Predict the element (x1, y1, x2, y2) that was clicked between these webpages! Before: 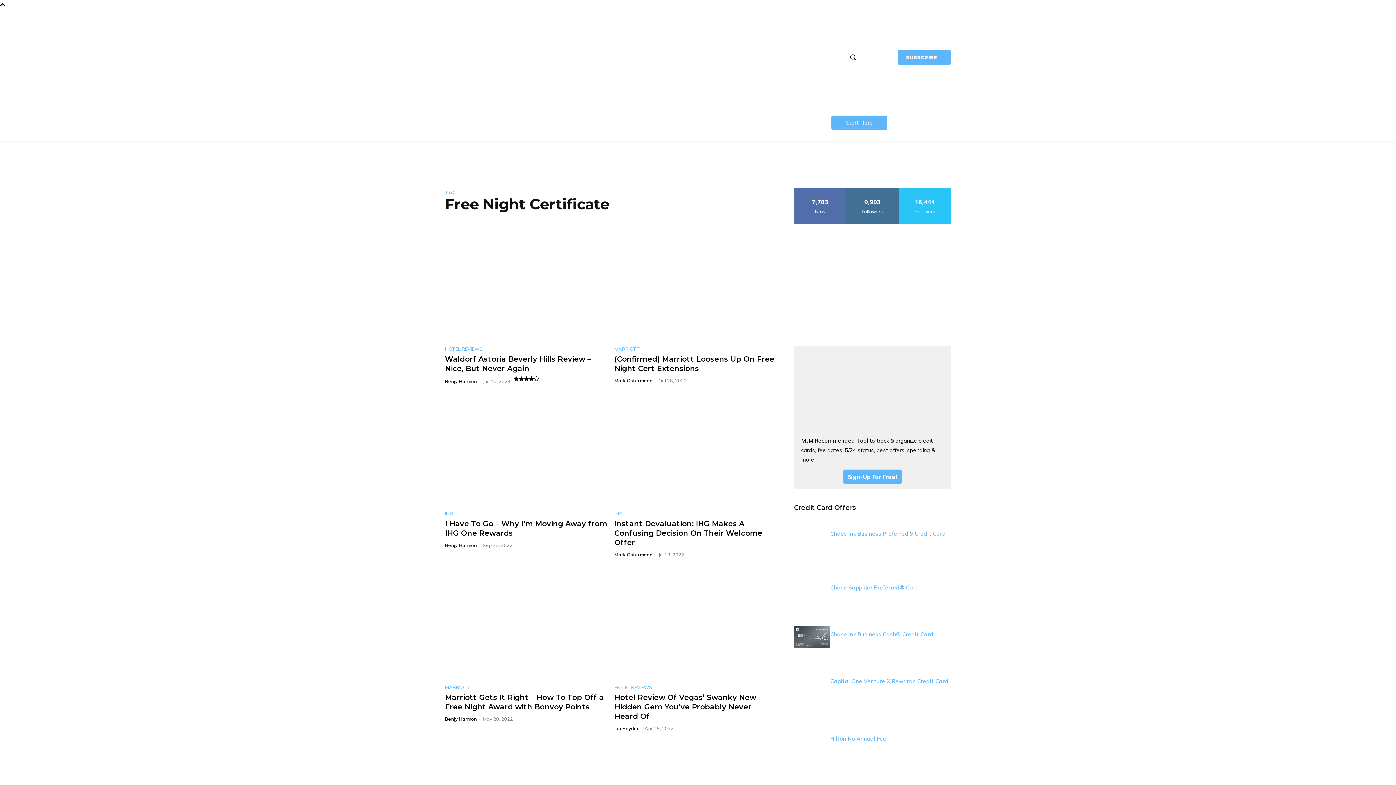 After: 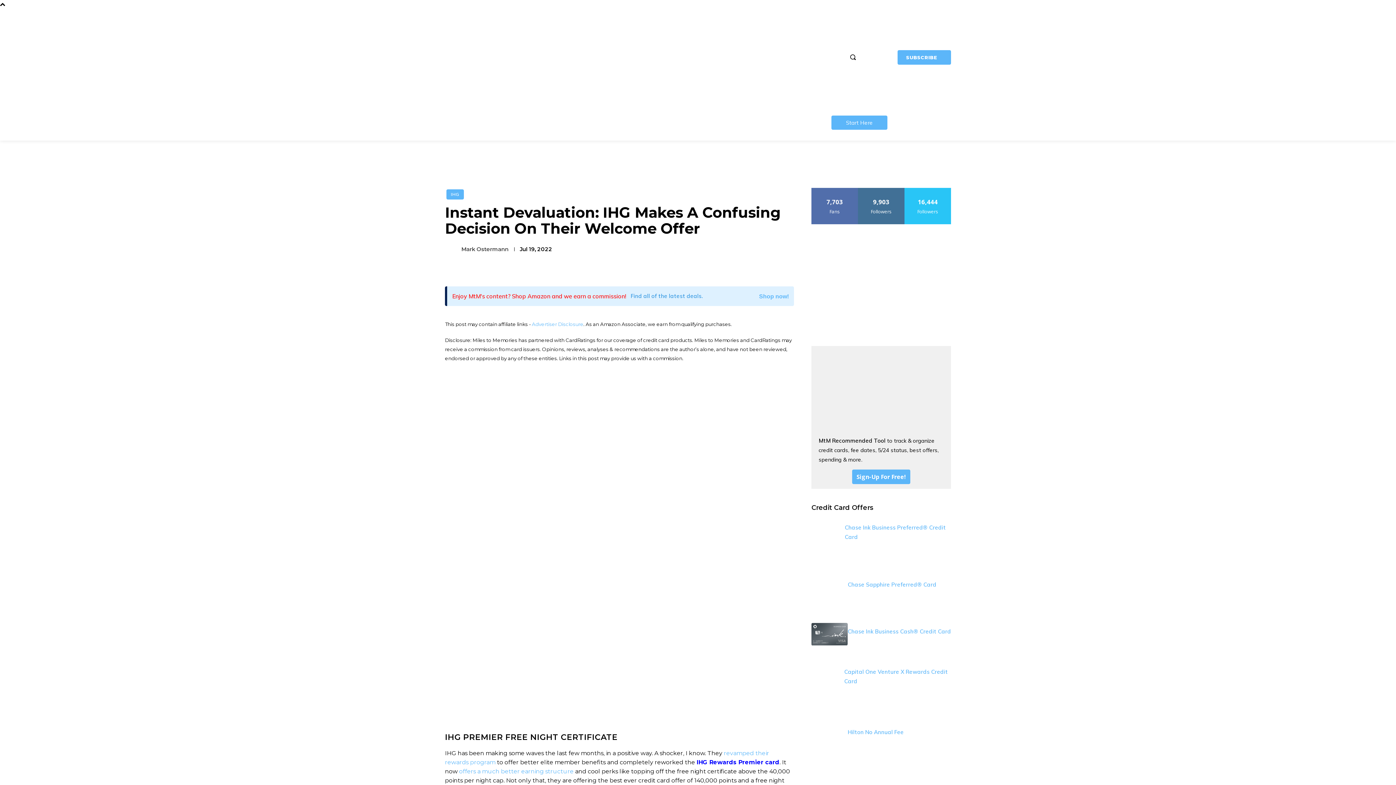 Action: label: Instant Devaluation: IHG Makes A Confusing Decision On Their Welcome Offer bbox: (614, 519, 762, 547)